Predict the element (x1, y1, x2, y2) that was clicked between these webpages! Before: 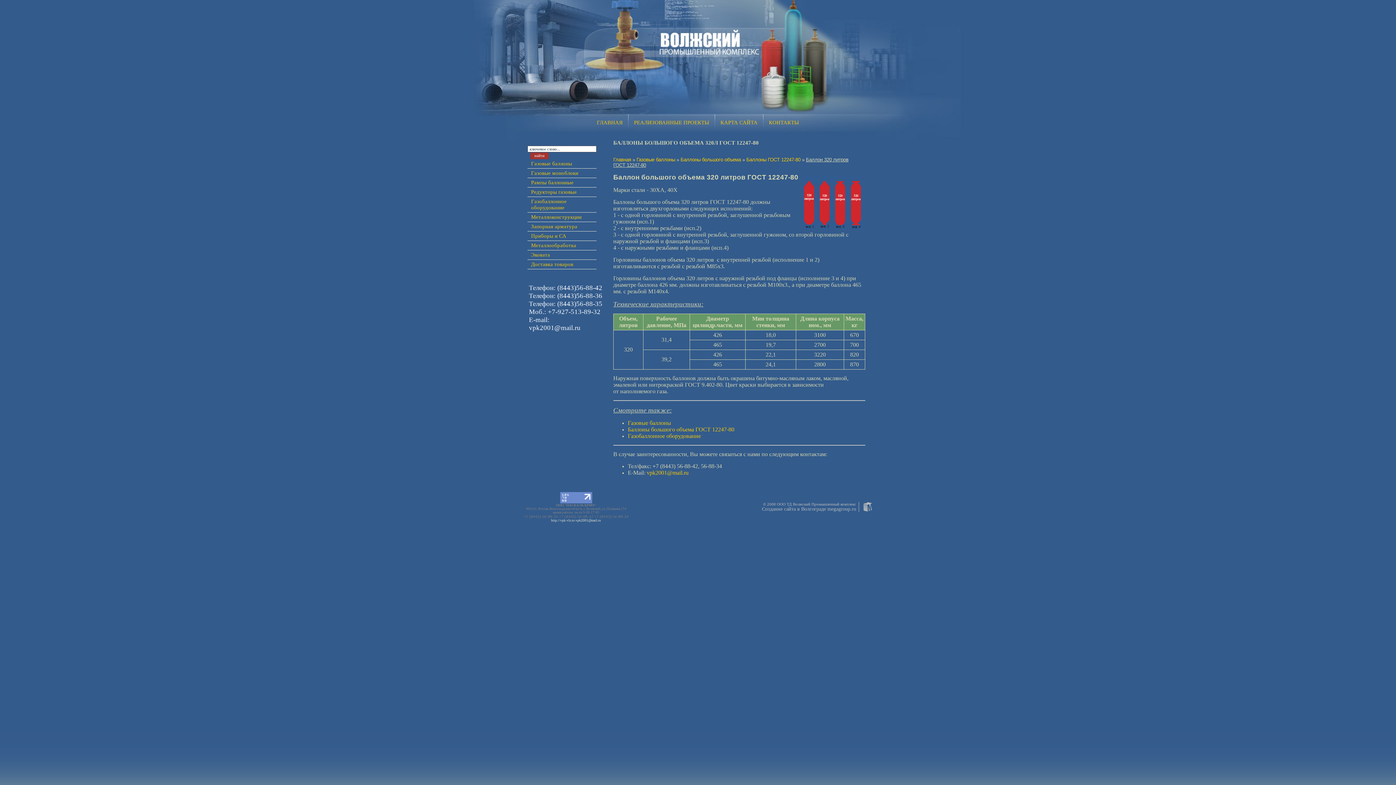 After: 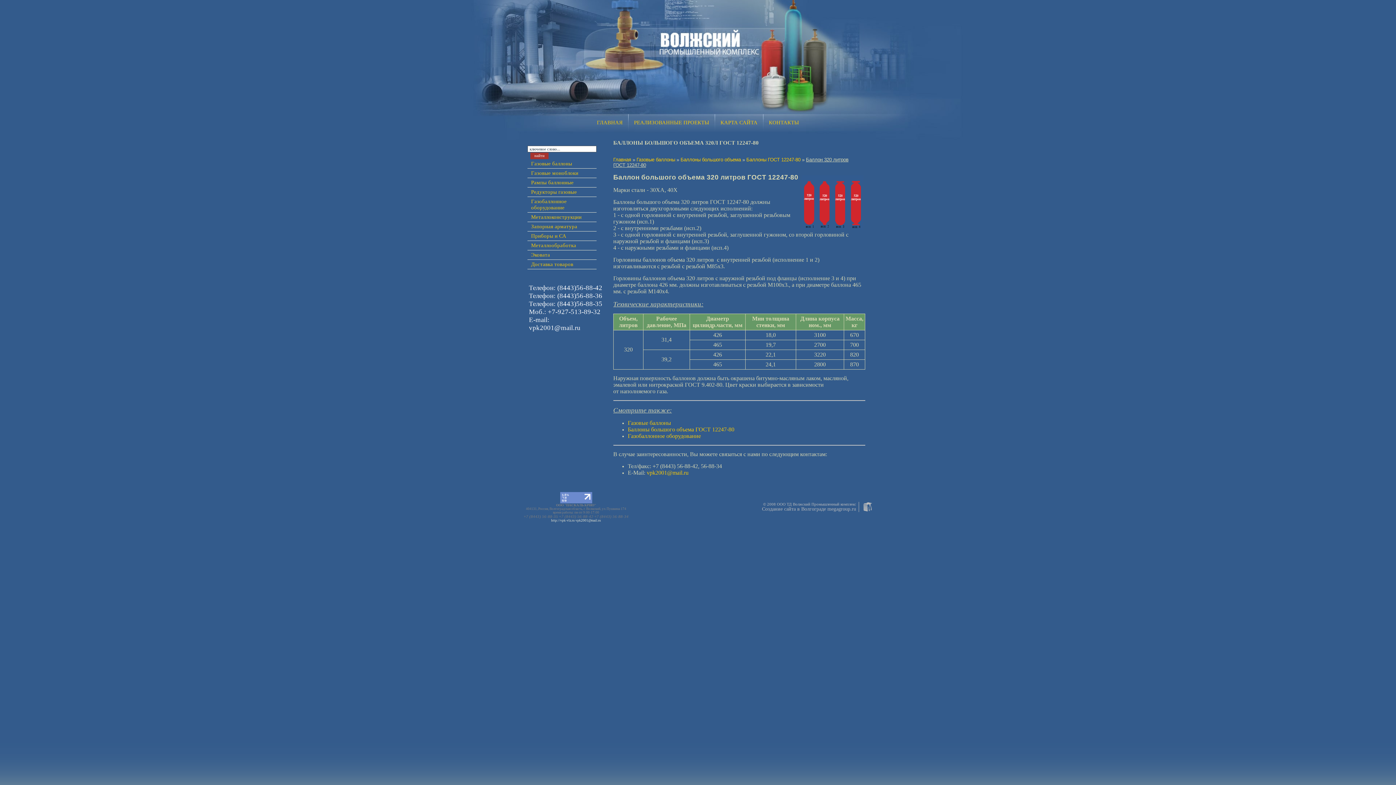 Action: bbox: (560, 500, 592, 504)